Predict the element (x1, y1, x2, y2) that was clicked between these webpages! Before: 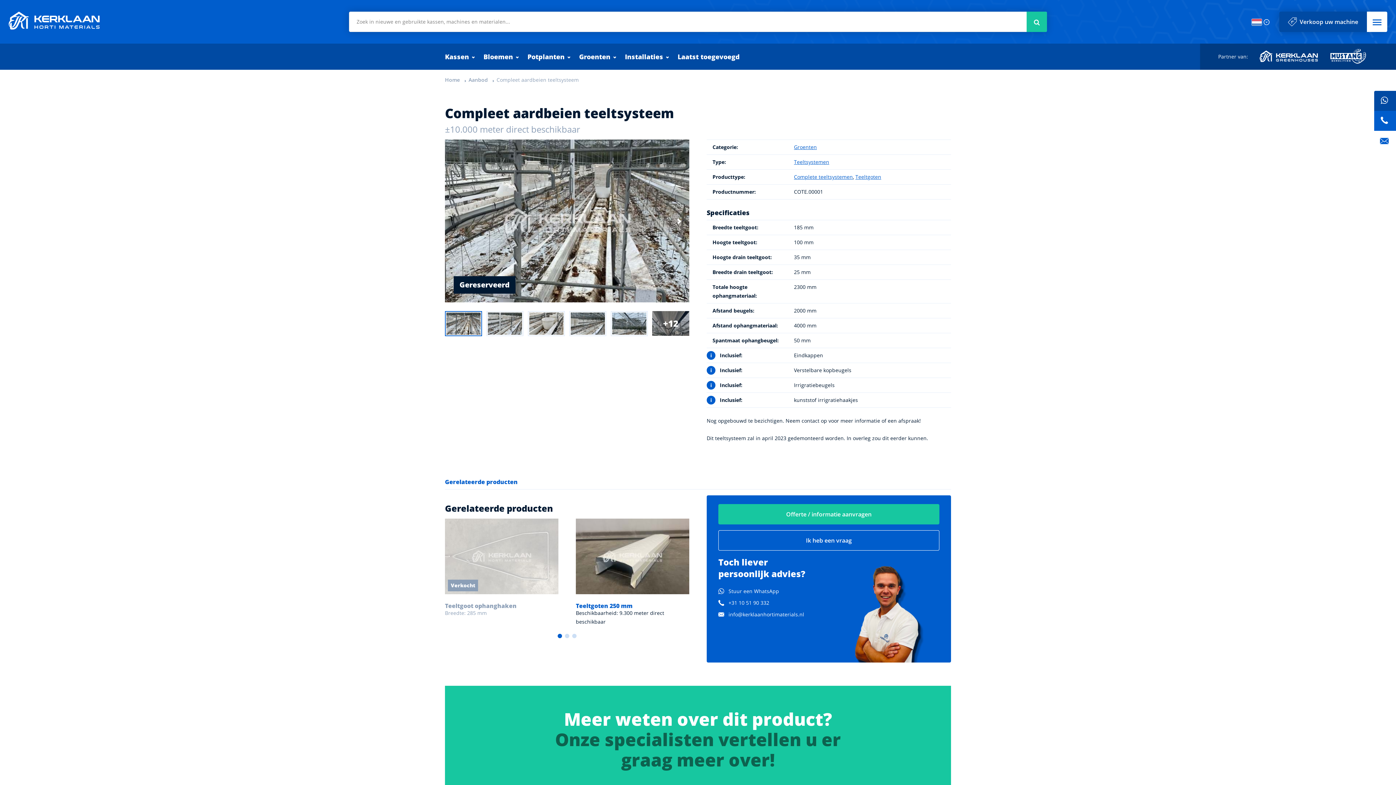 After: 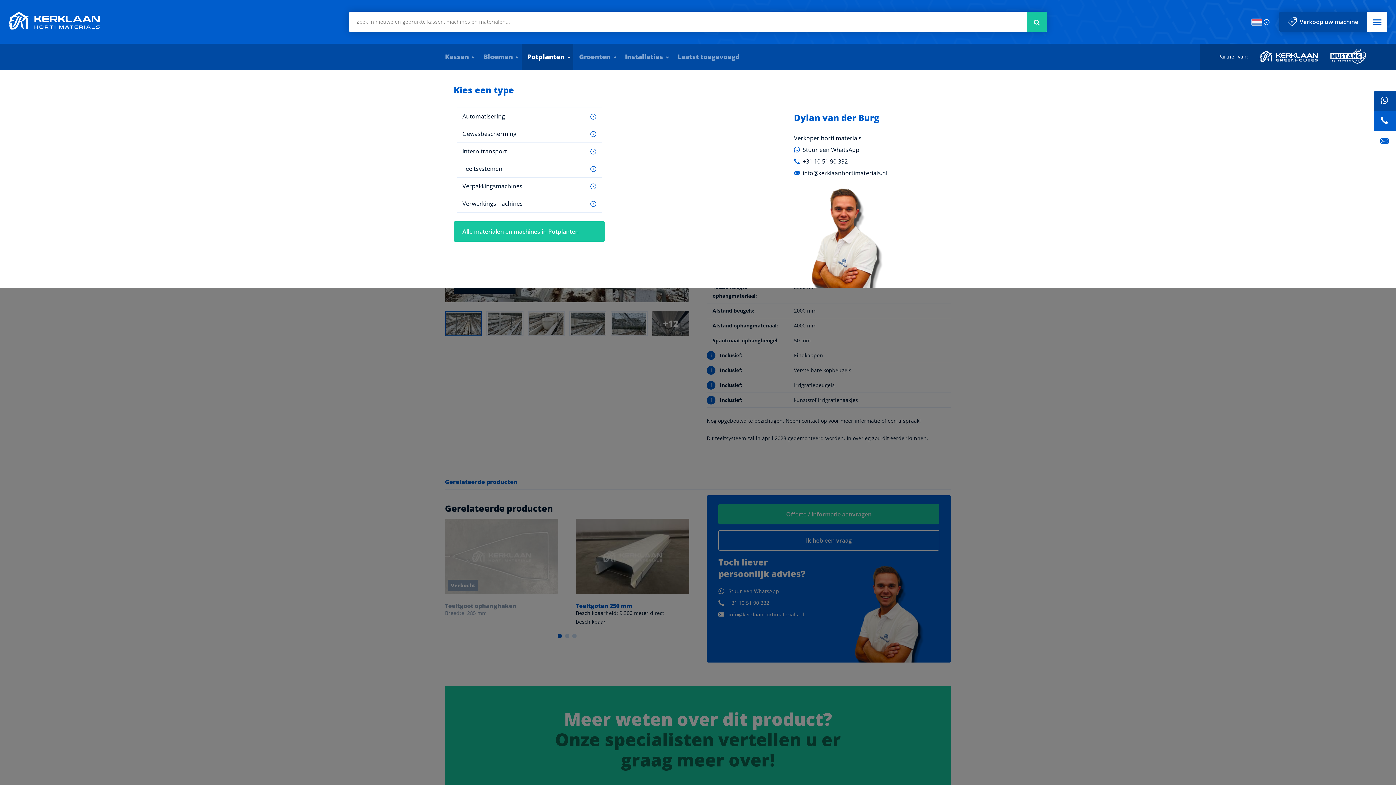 Action: bbox: (521, 43, 573, 69) label: Potplanten